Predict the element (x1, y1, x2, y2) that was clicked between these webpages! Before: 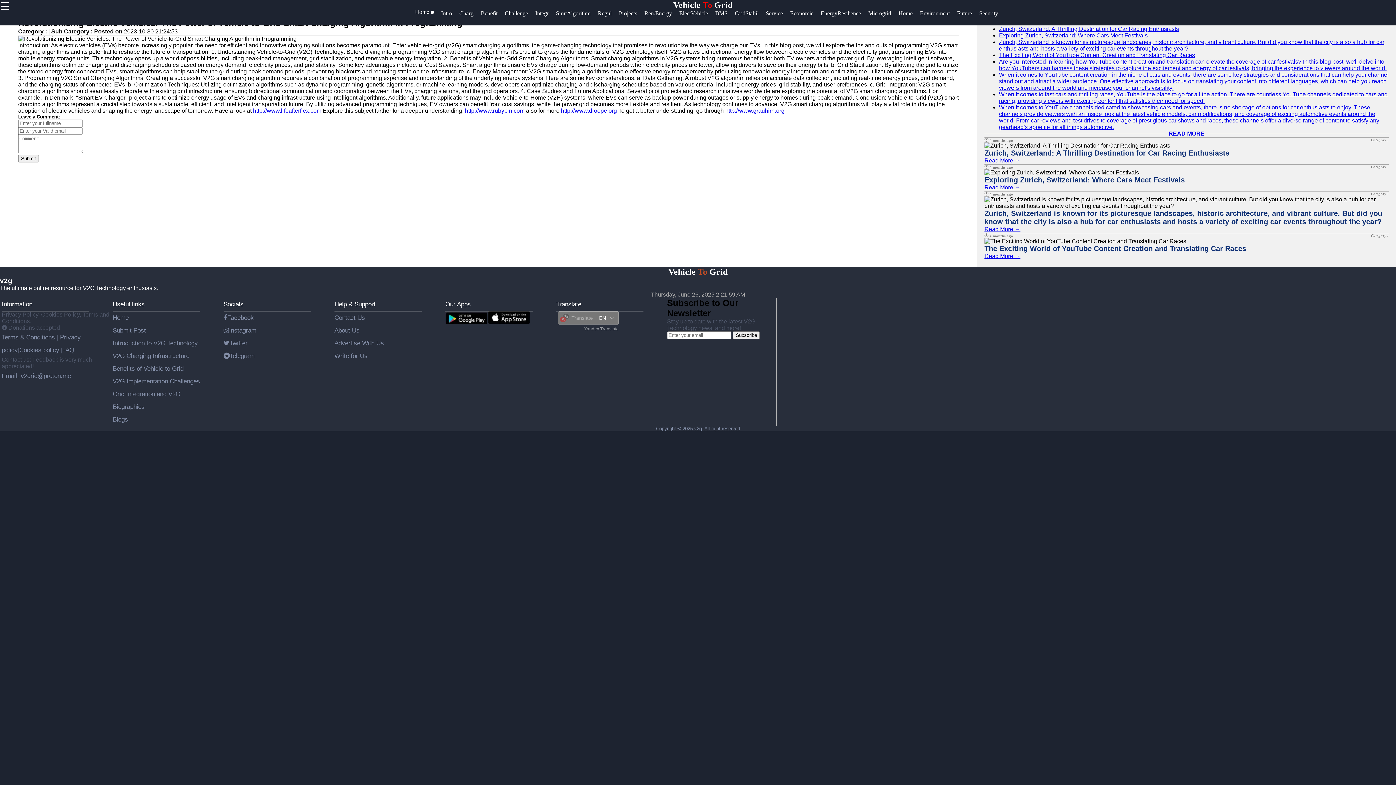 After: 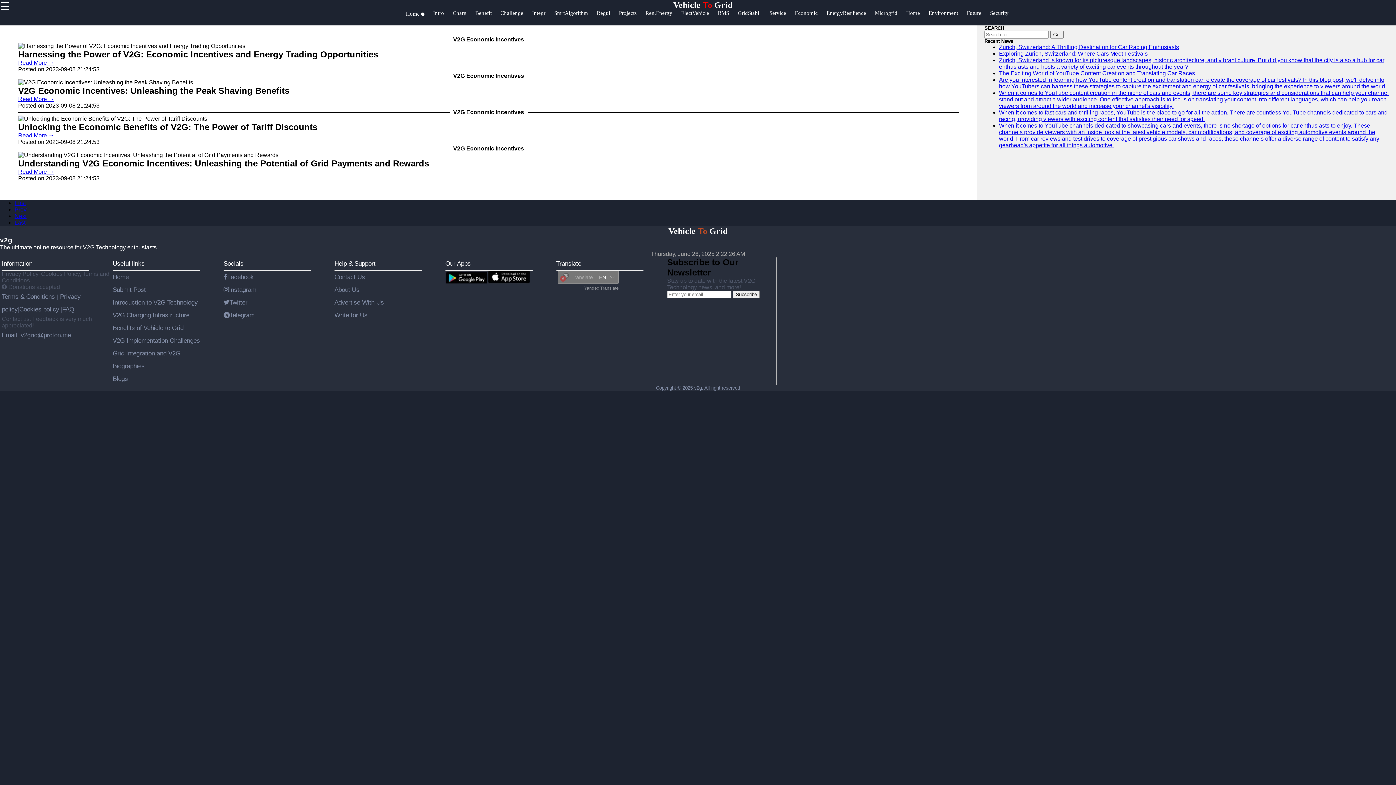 Action: bbox: (790, 10, 820, 24) label: Economic